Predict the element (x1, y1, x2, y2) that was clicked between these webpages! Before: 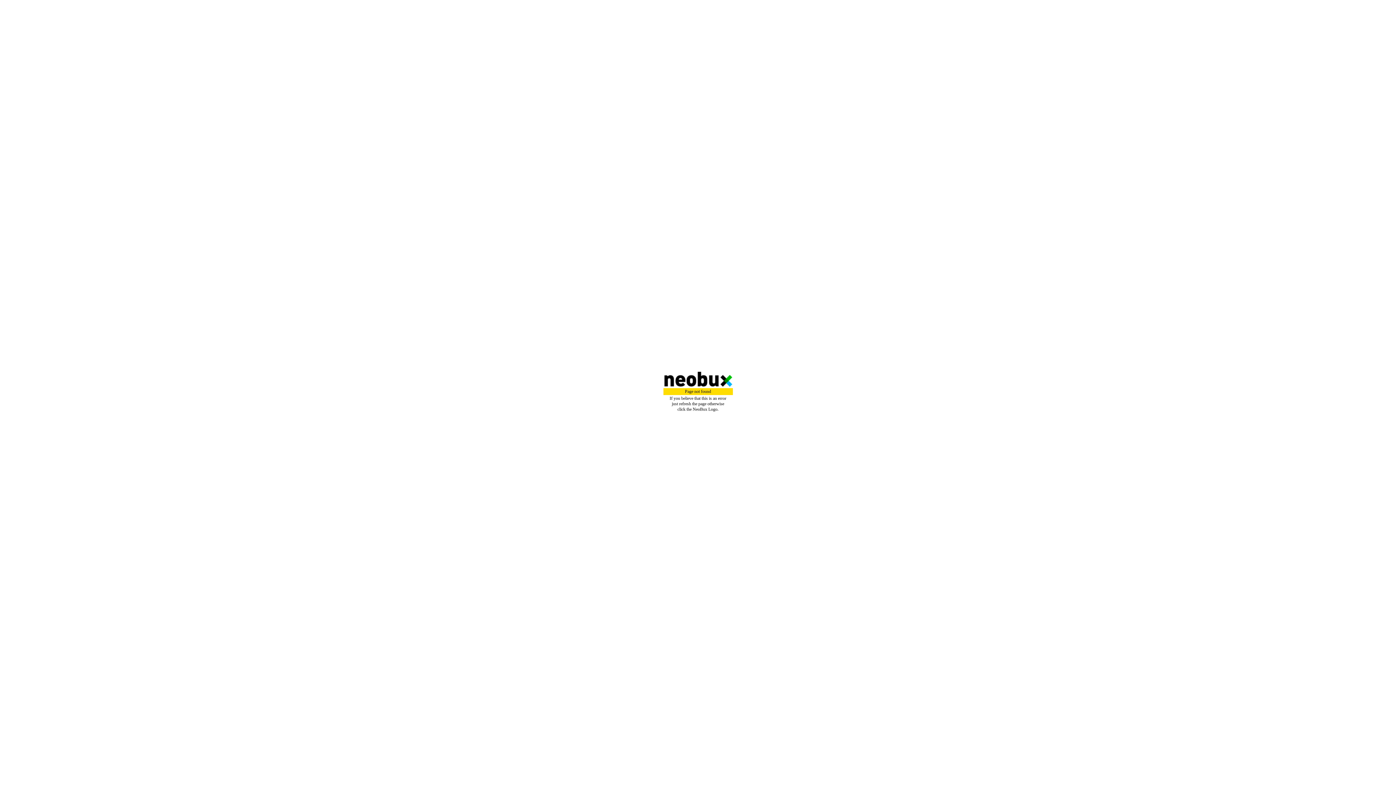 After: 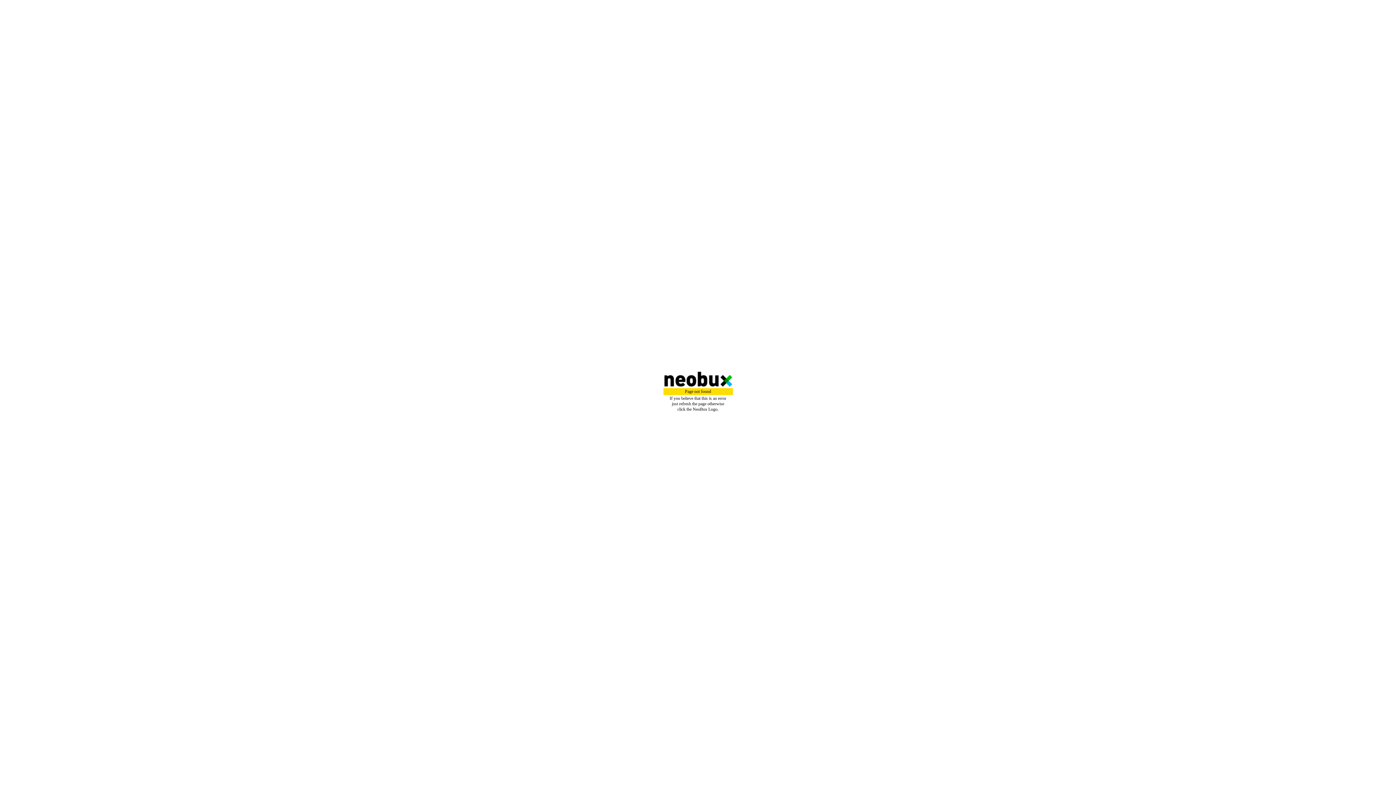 Action: bbox: (1, 372, 1395, 386)